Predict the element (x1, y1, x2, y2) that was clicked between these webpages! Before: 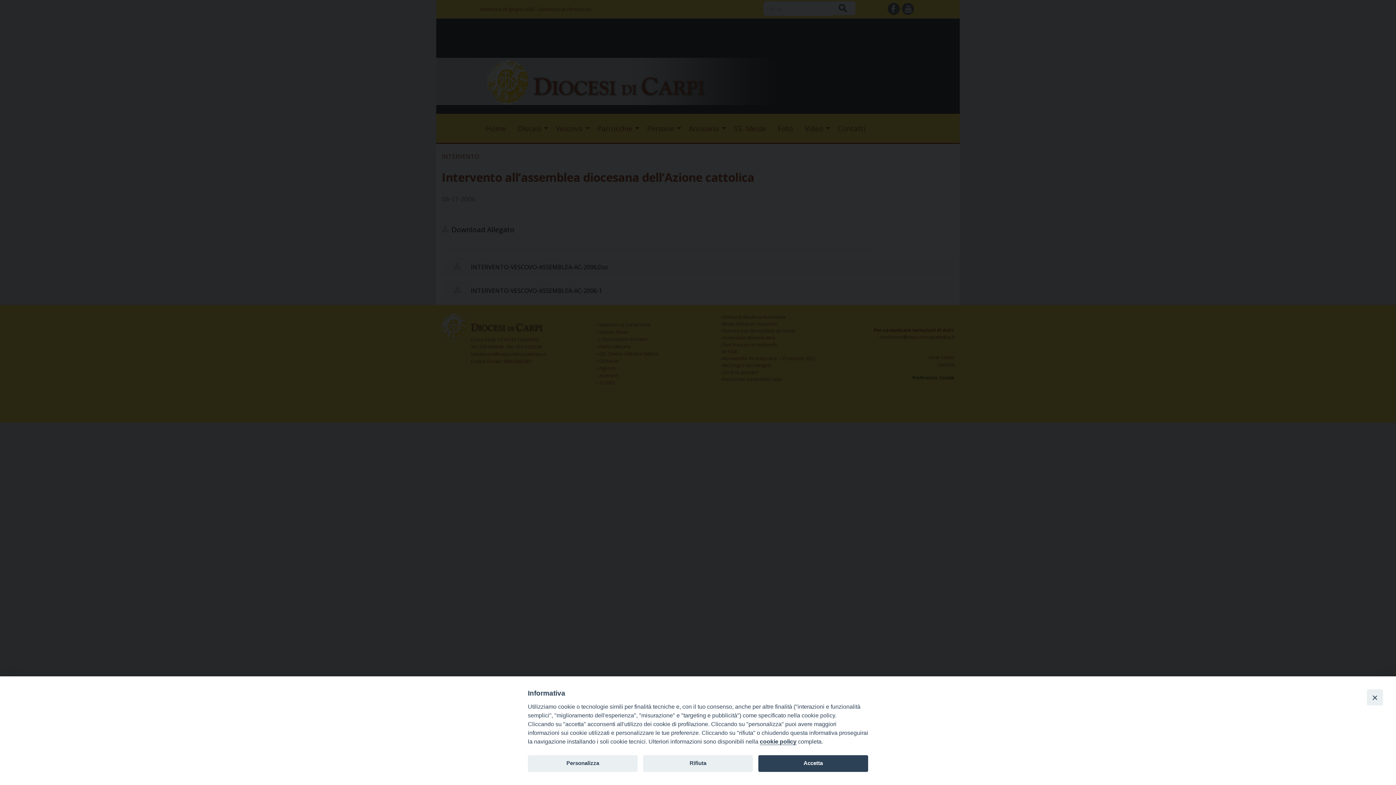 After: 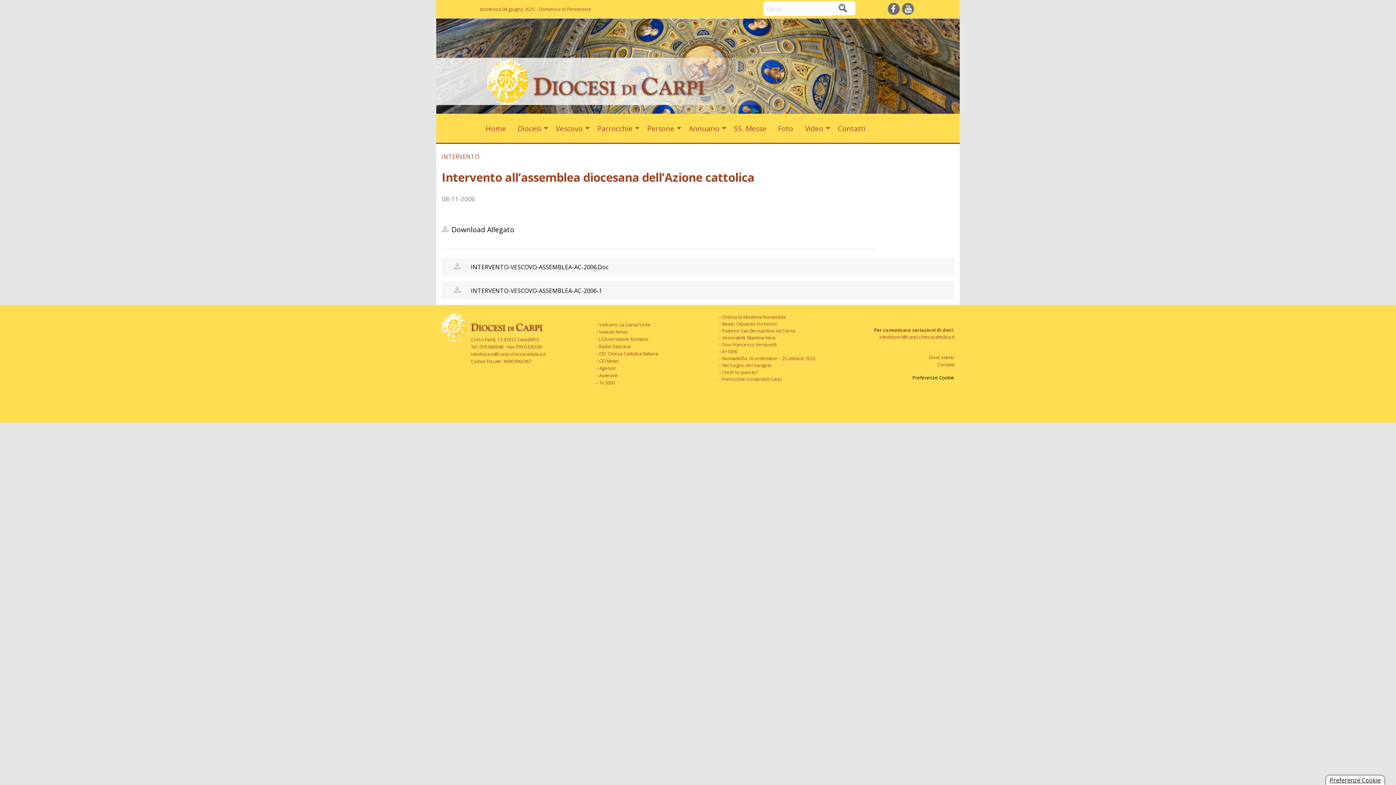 Action: bbox: (758, 755, 868, 772) label: Accetta